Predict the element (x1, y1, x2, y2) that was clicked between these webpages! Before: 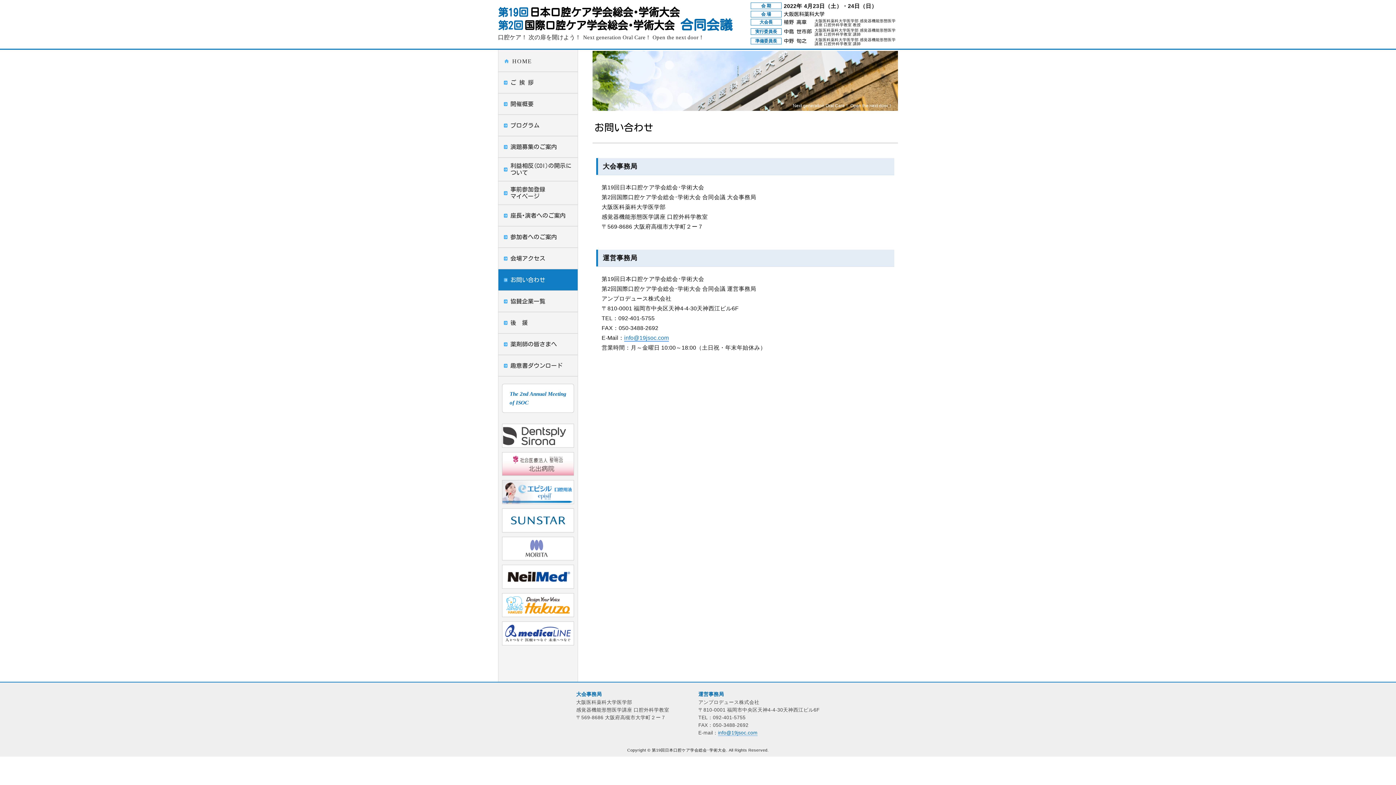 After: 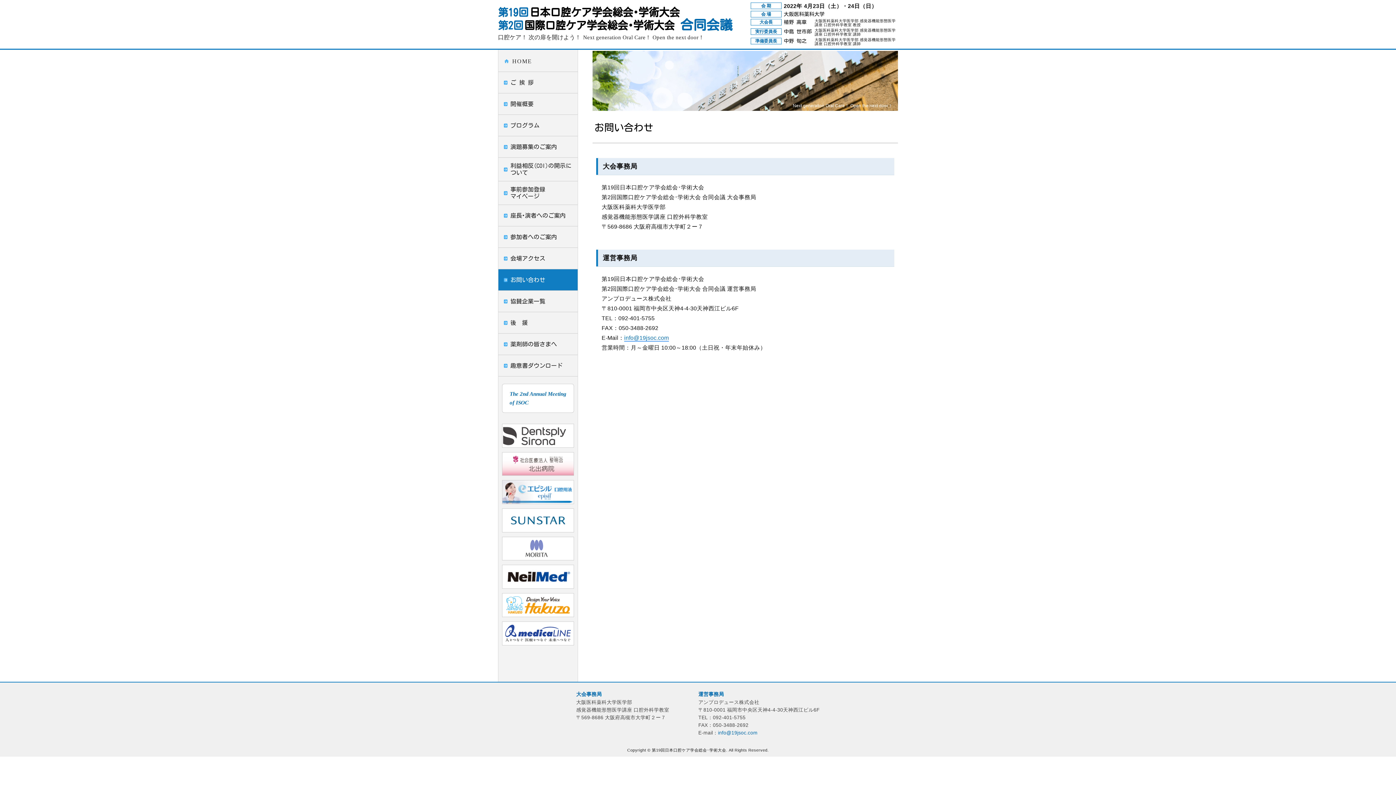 Action: bbox: (718, 730, 757, 736) label: info@19jsoc.com